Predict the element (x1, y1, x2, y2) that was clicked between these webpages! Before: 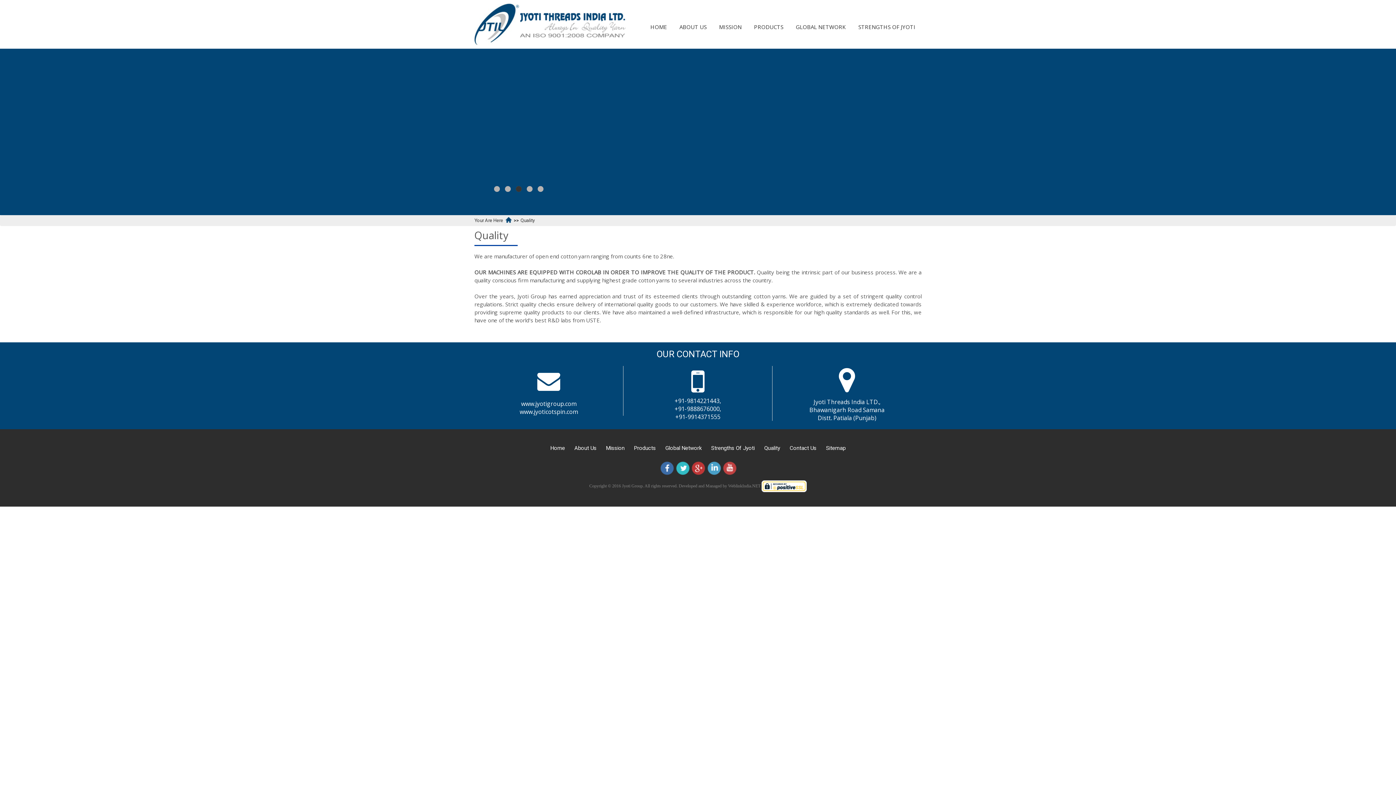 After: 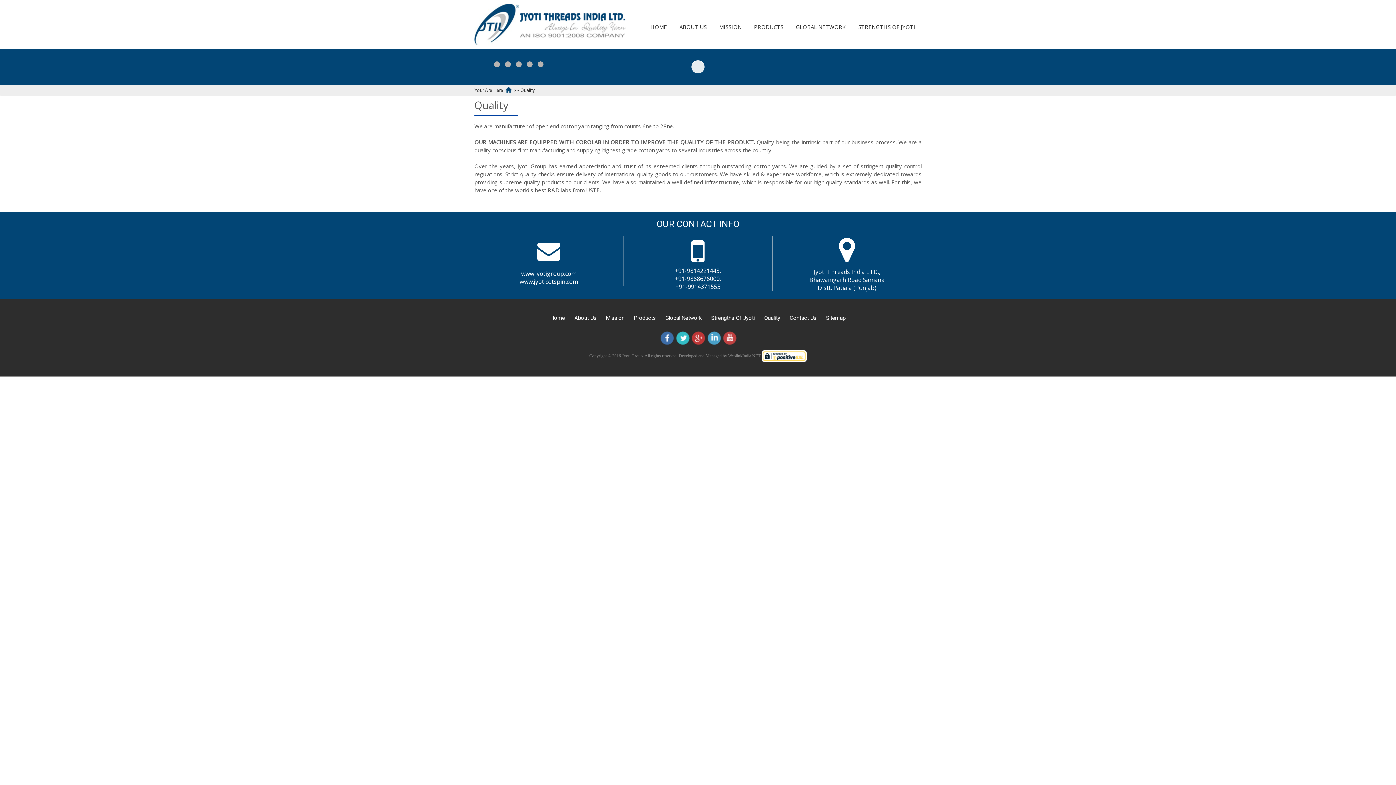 Action: bbox: (759, 444, 785, 452) label: Quality